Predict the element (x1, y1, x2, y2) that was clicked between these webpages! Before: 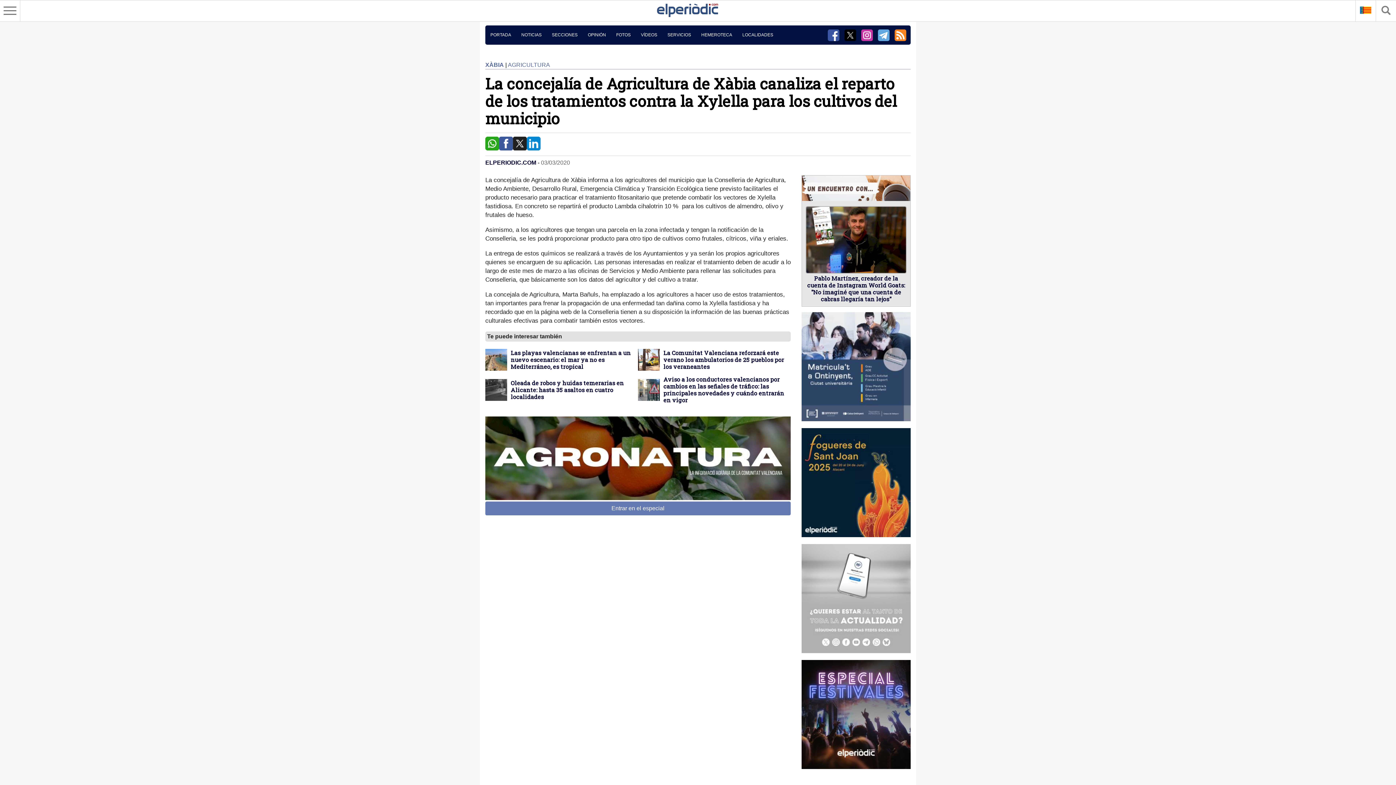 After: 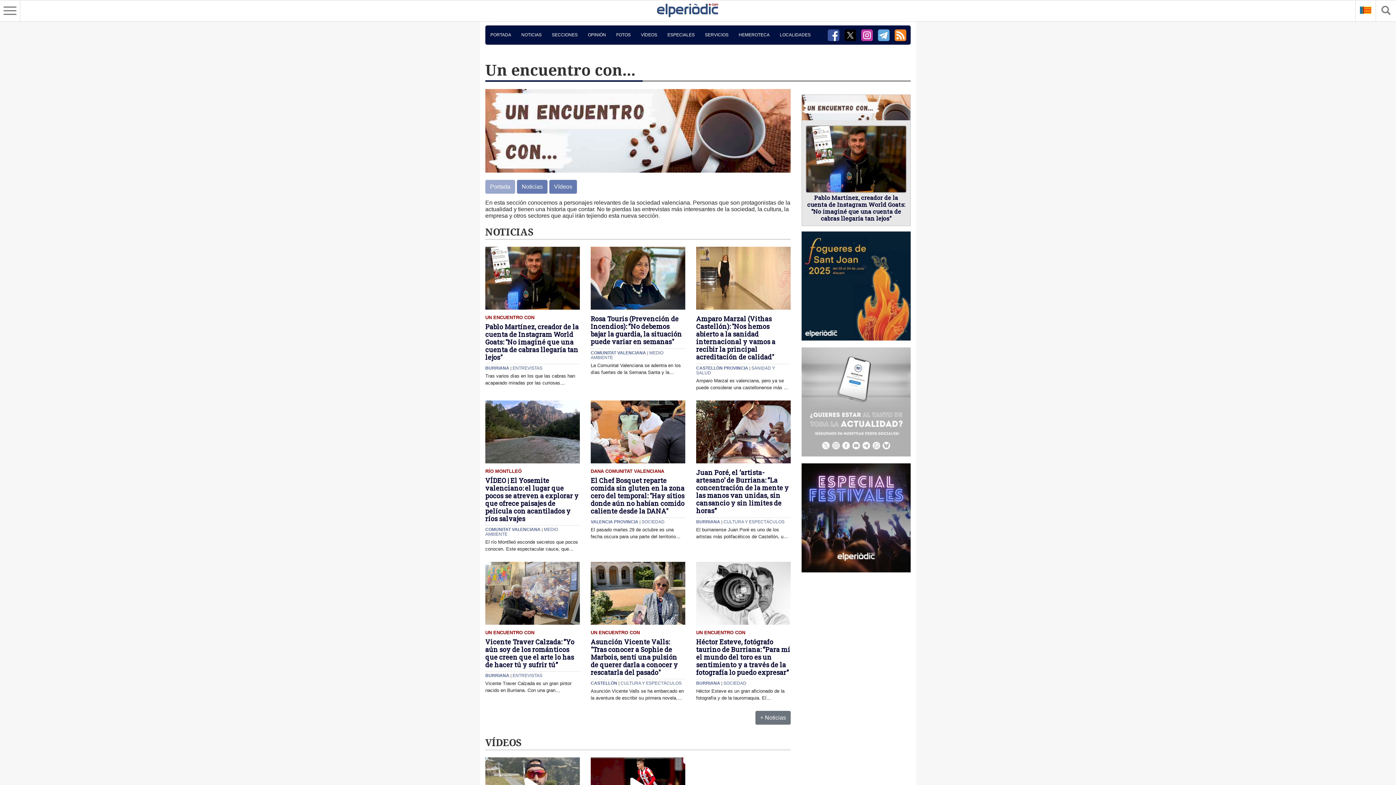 Action: bbox: (802, 195, 910, 202)